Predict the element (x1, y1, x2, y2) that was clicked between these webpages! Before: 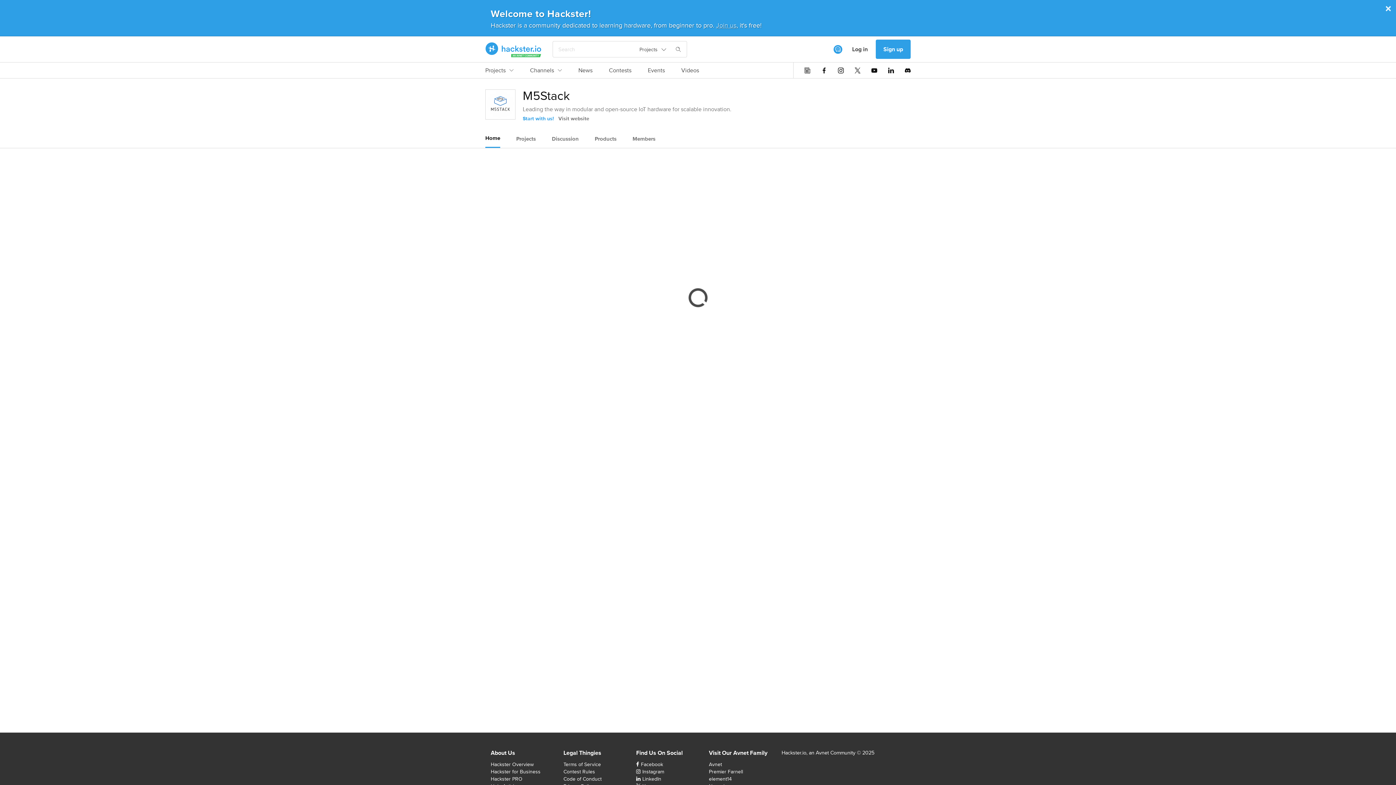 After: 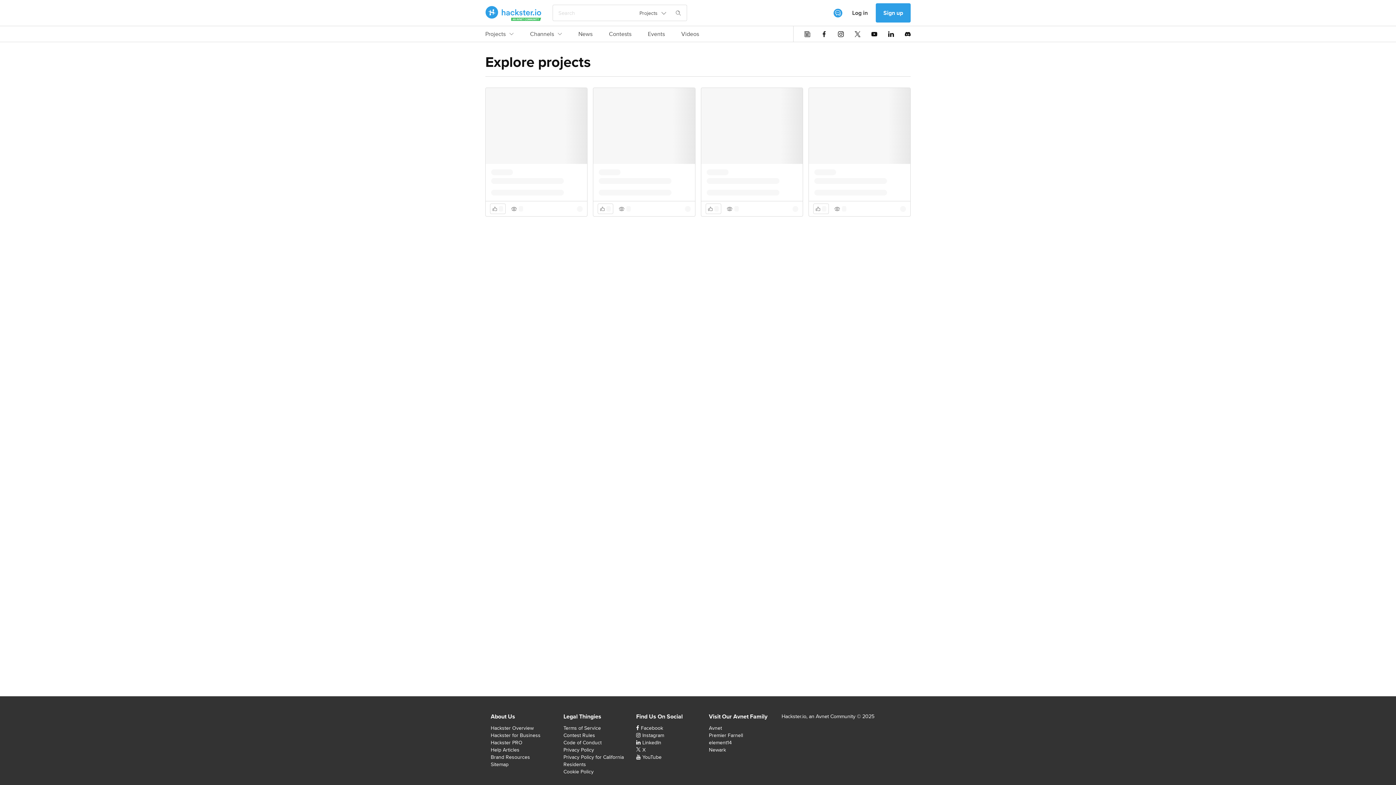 Action: label: Projects bbox: (485, 66, 513, 78)